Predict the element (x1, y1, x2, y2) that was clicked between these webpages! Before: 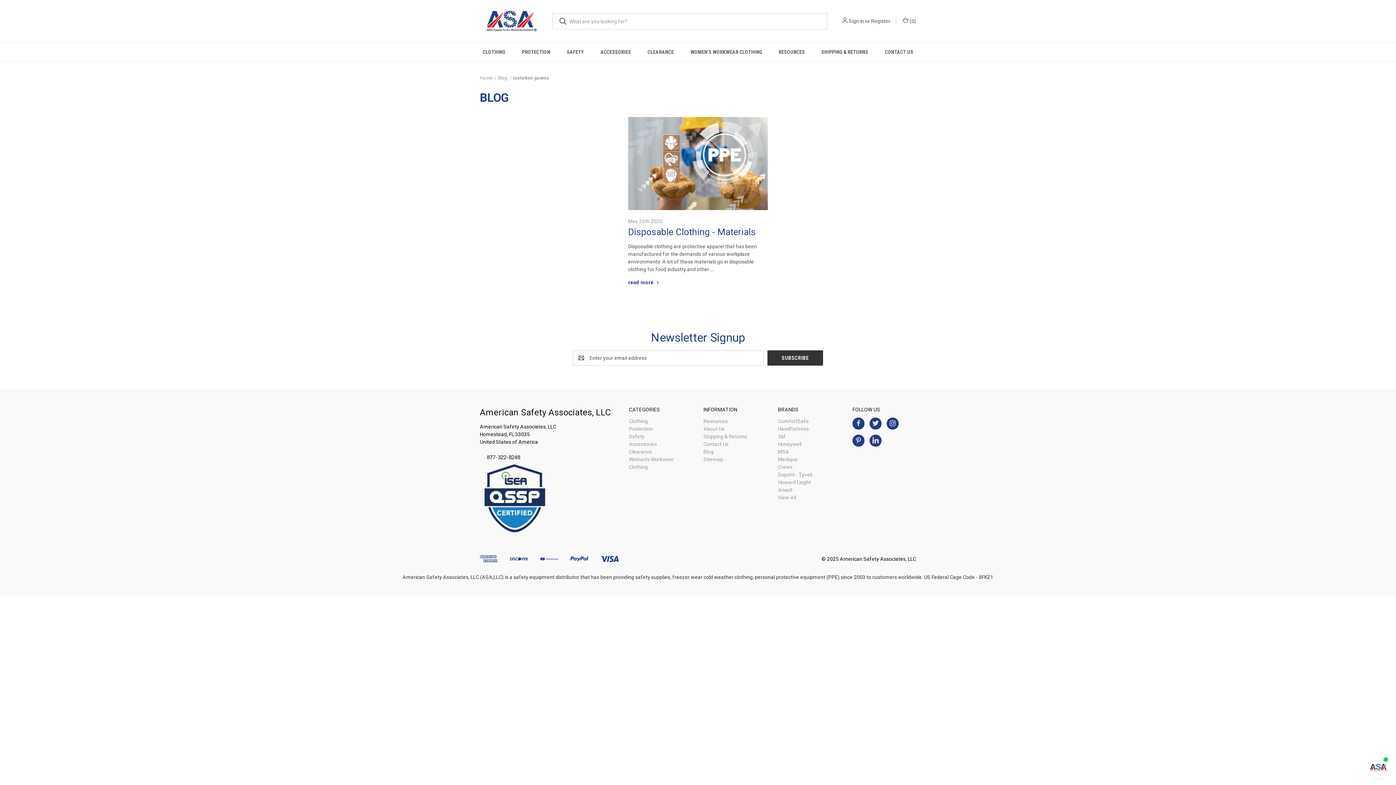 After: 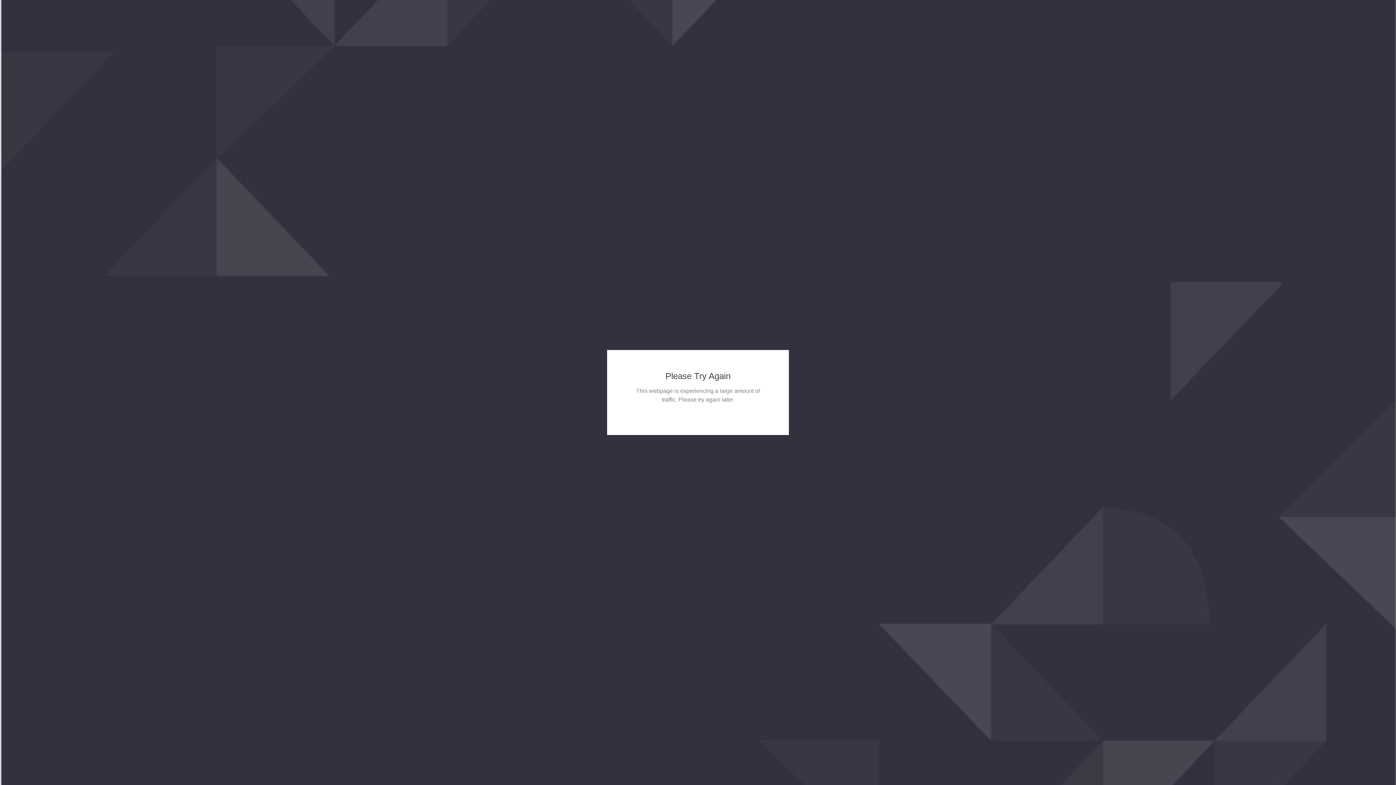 Action: label: Blog bbox: (498, 75, 507, 80)